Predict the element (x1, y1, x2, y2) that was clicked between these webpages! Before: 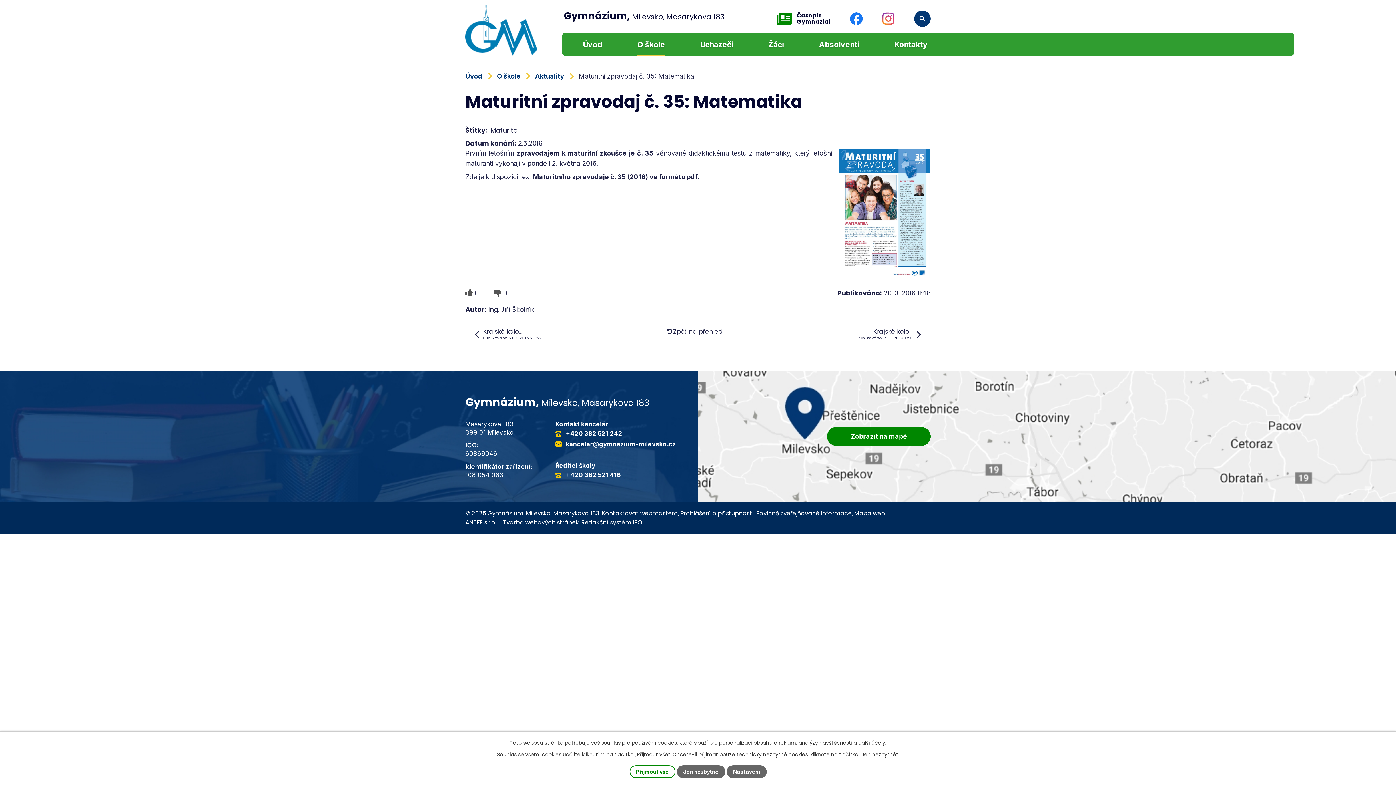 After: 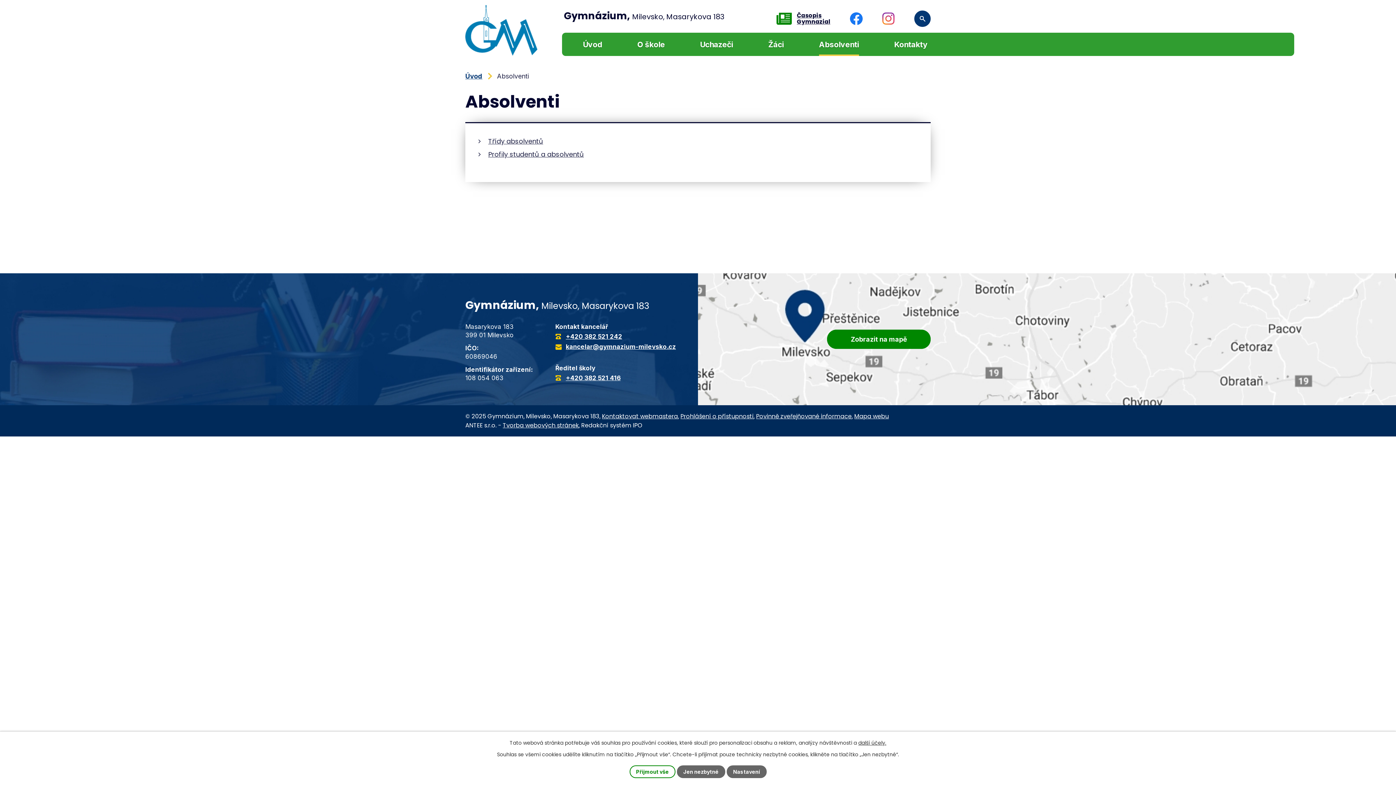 Action: label: Absolventi bbox: (816, 32, 862, 56)